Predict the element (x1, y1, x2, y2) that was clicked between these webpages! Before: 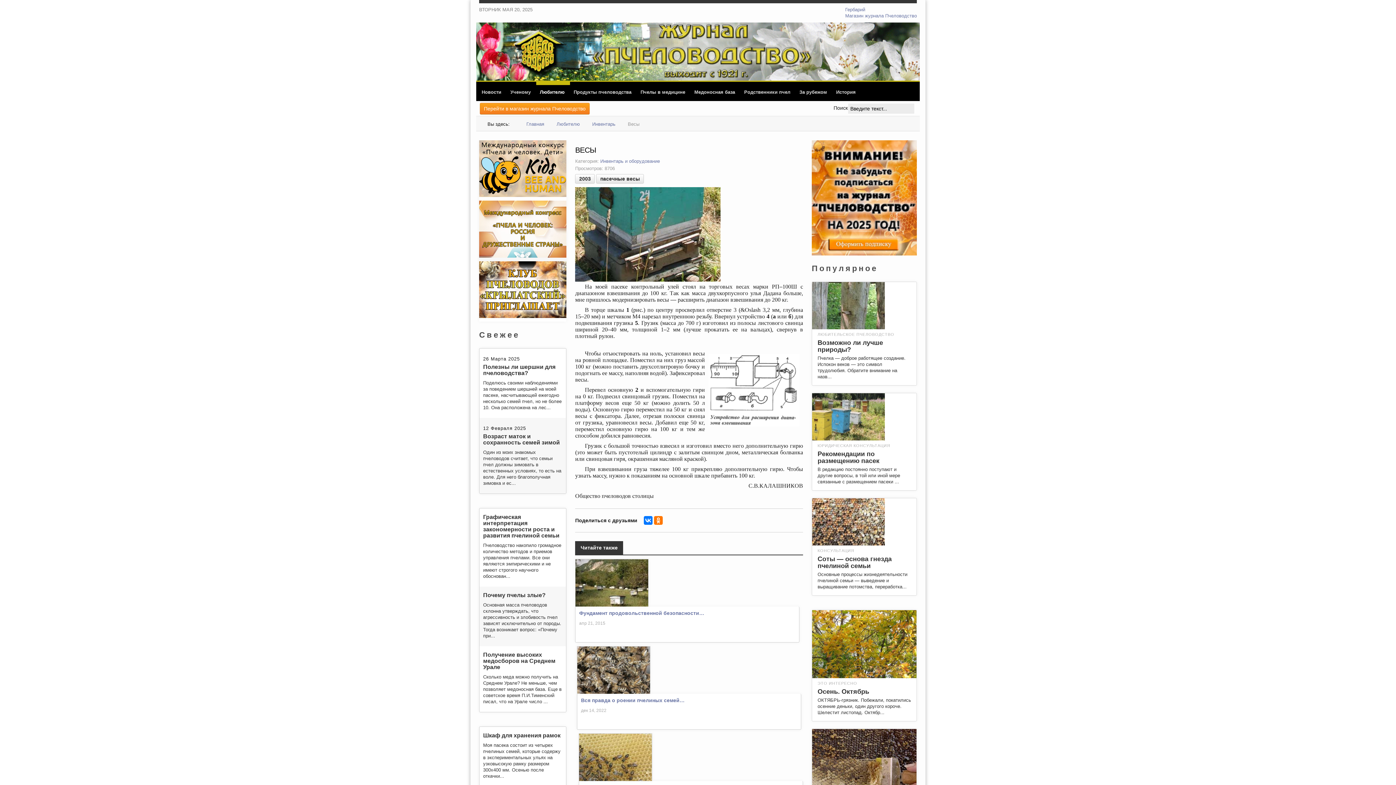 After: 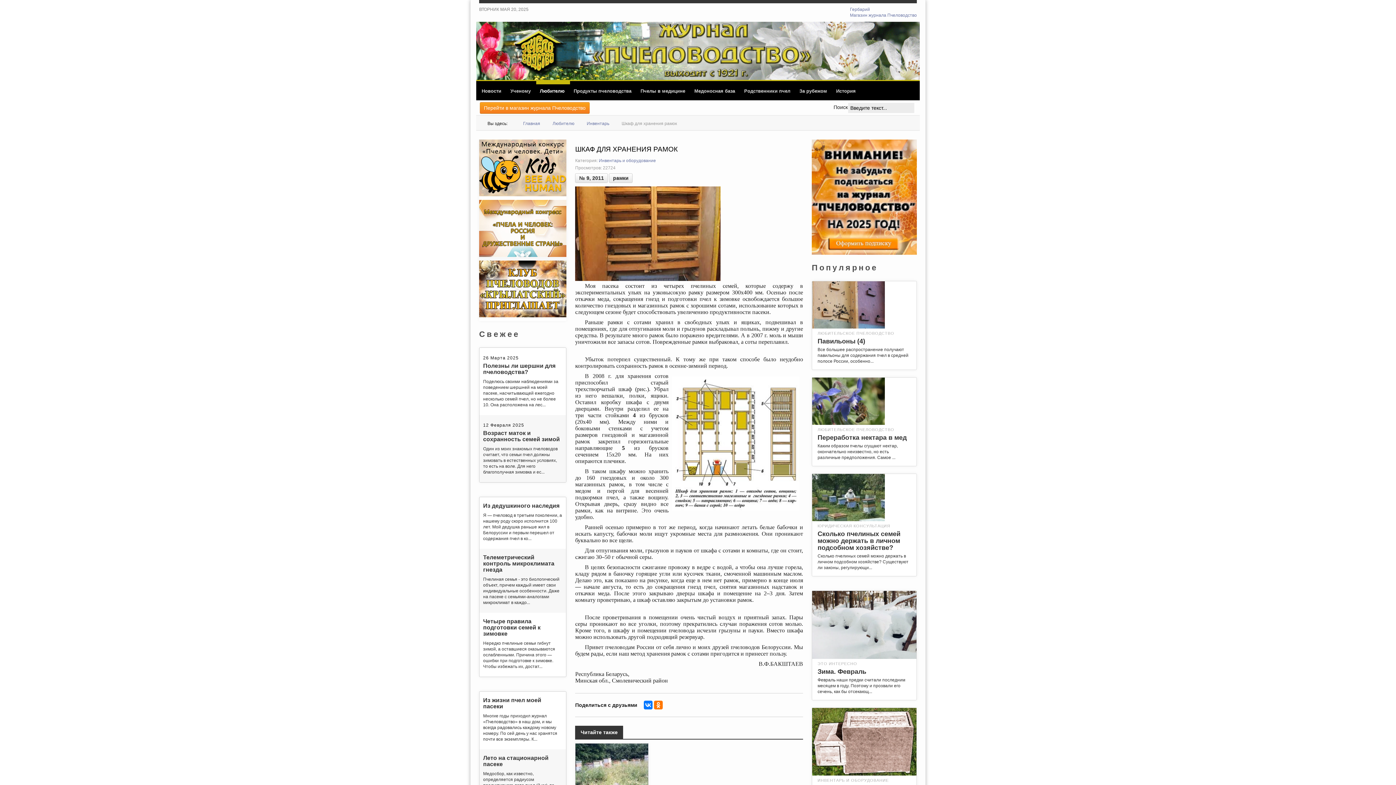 Action: bbox: (483, 732, 560, 738) label: Шкаф для хранения рамок